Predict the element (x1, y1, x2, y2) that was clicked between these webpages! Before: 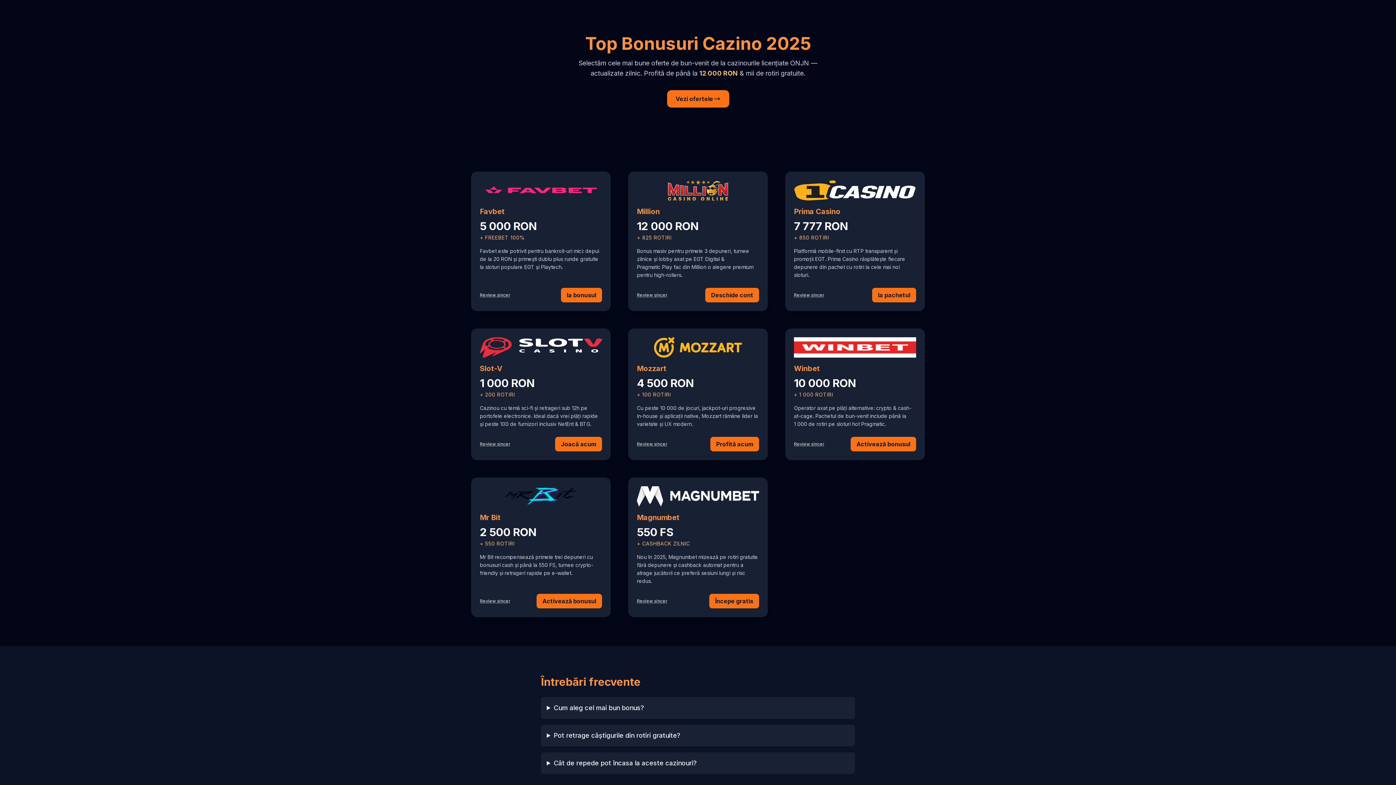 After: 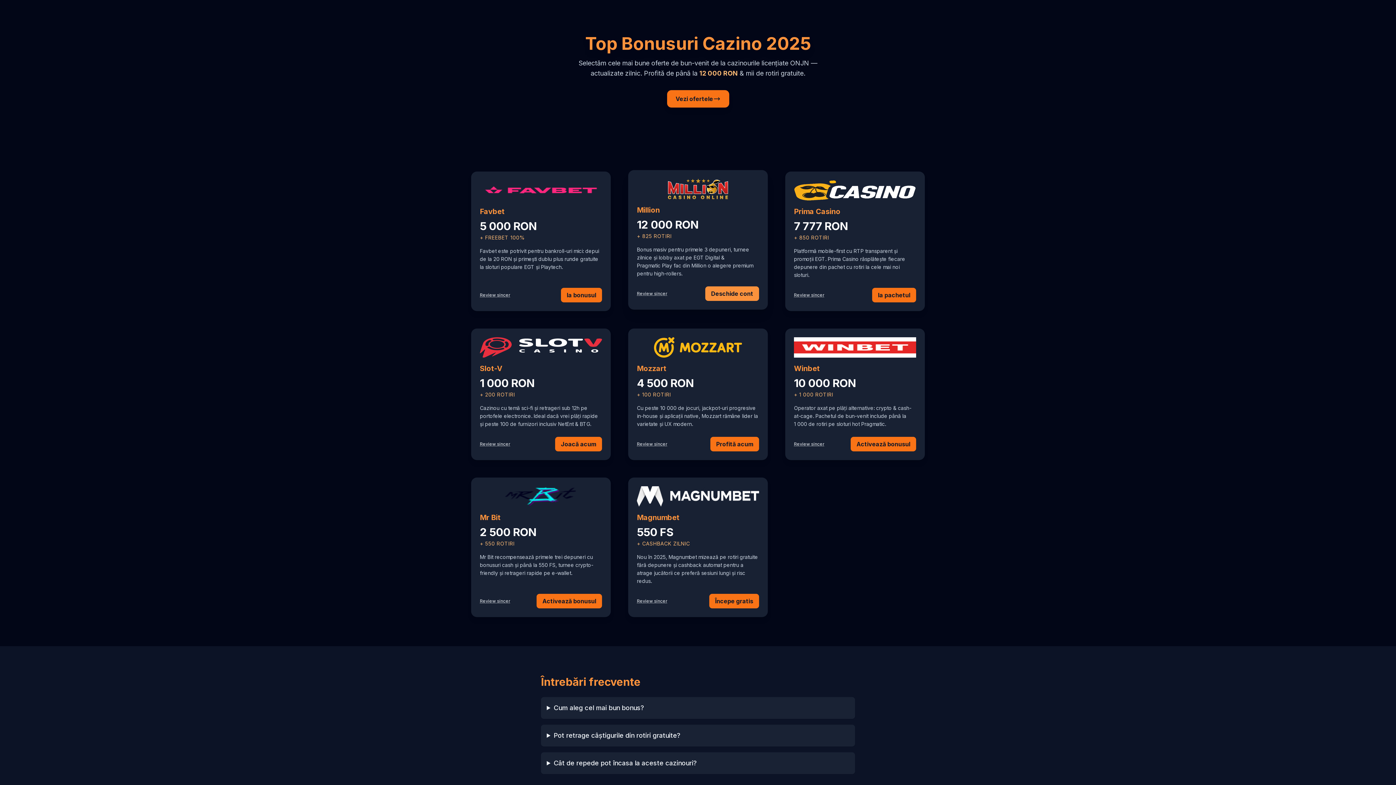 Action: bbox: (705, 288, 759, 302) label: Deschide cont